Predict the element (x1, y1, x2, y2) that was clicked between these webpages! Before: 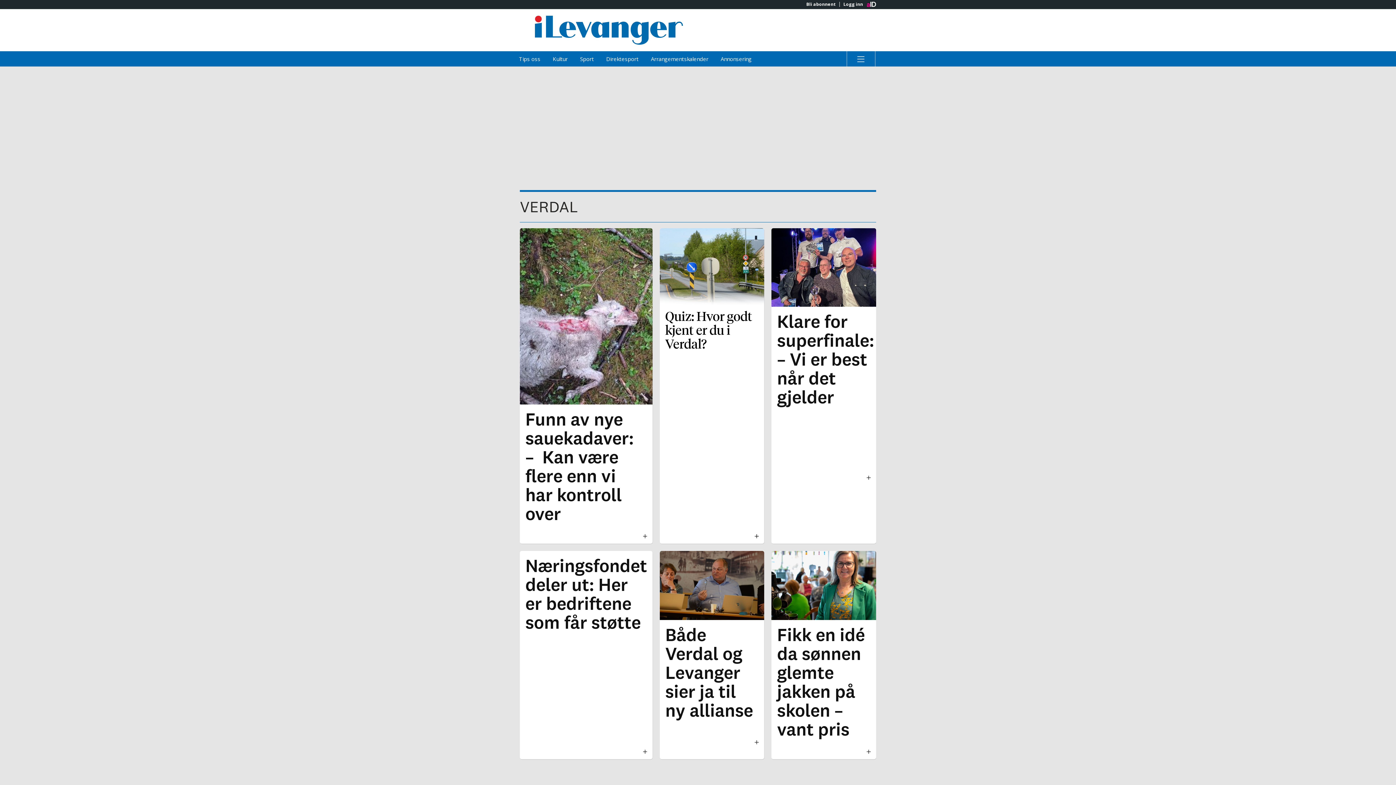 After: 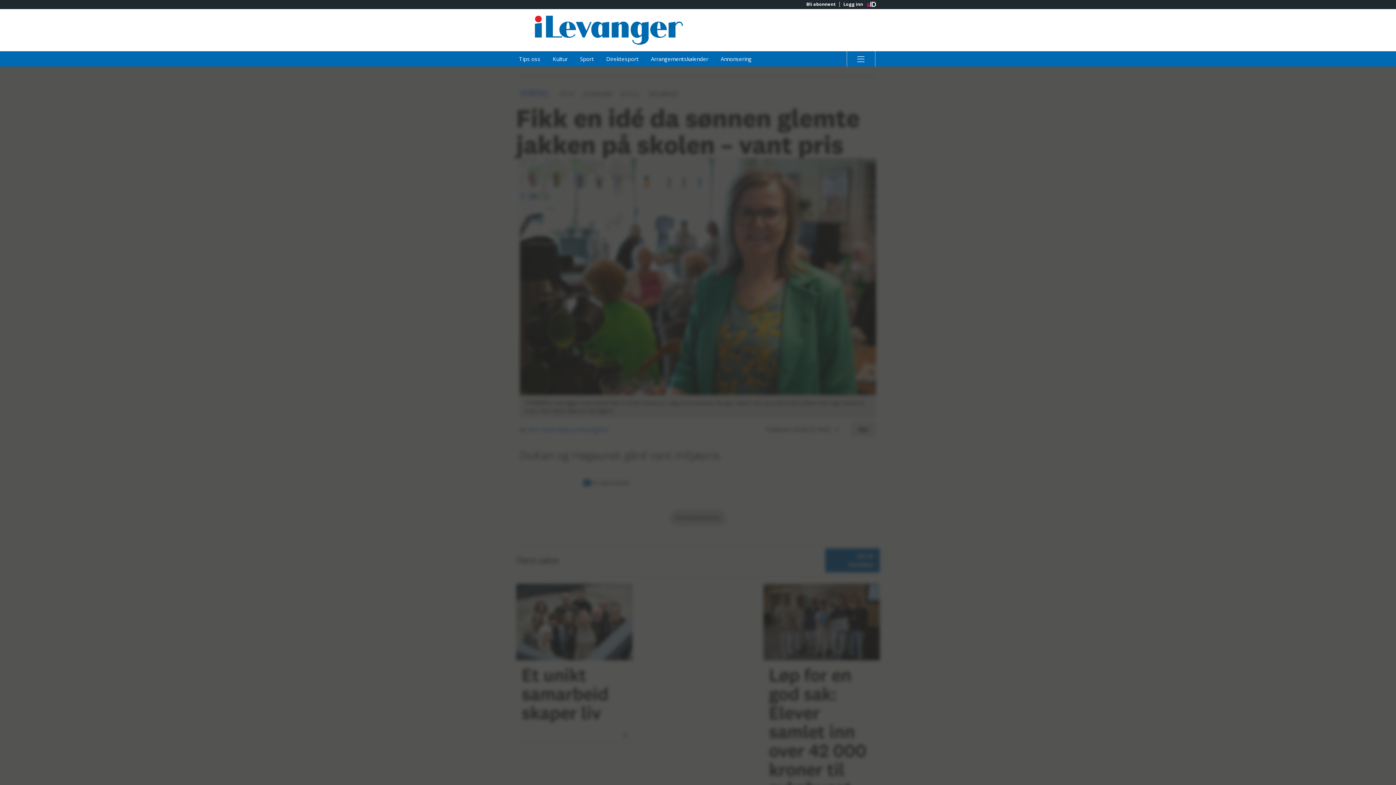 Action: bbox: (771, 551, 876, 759) label: Fikk en idé da sønnen glemte jakken på skolen – vant pris